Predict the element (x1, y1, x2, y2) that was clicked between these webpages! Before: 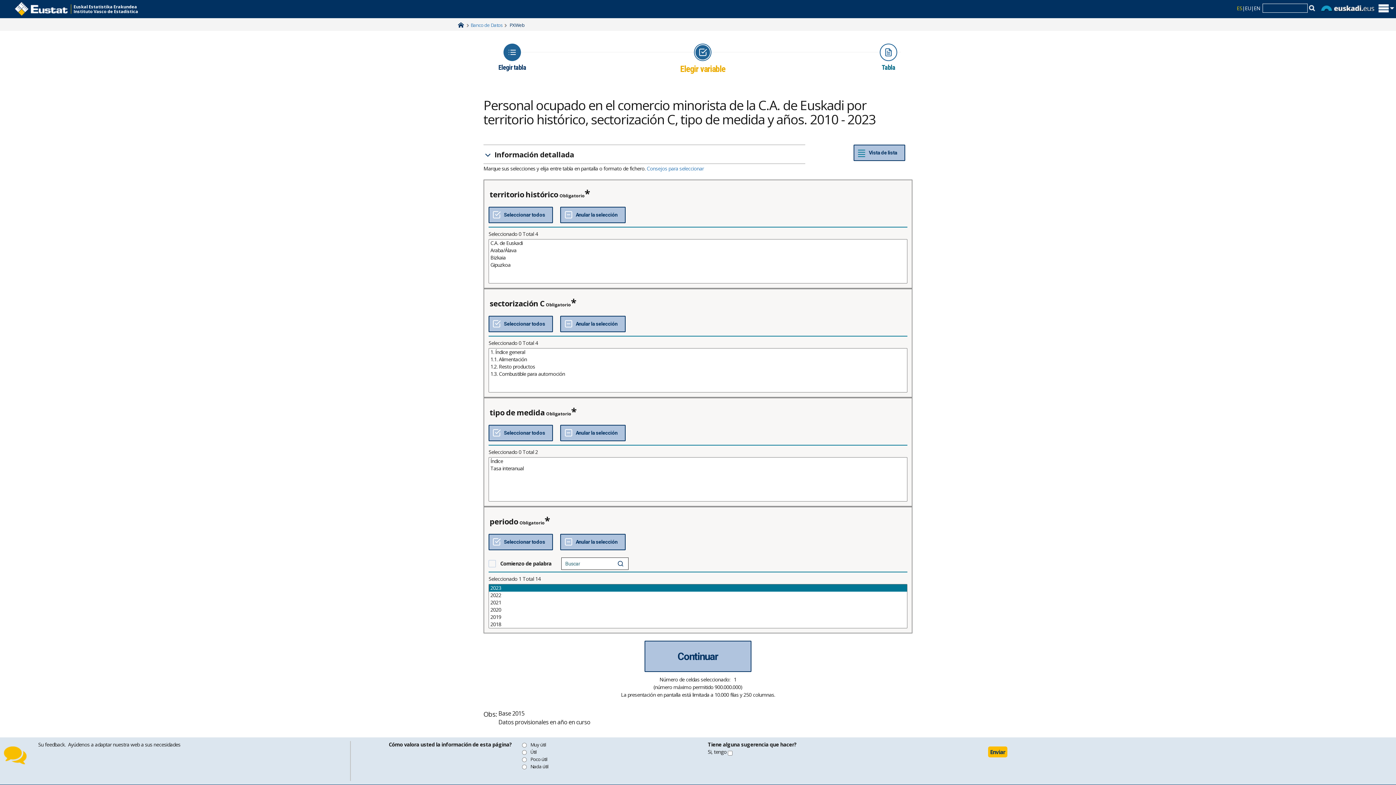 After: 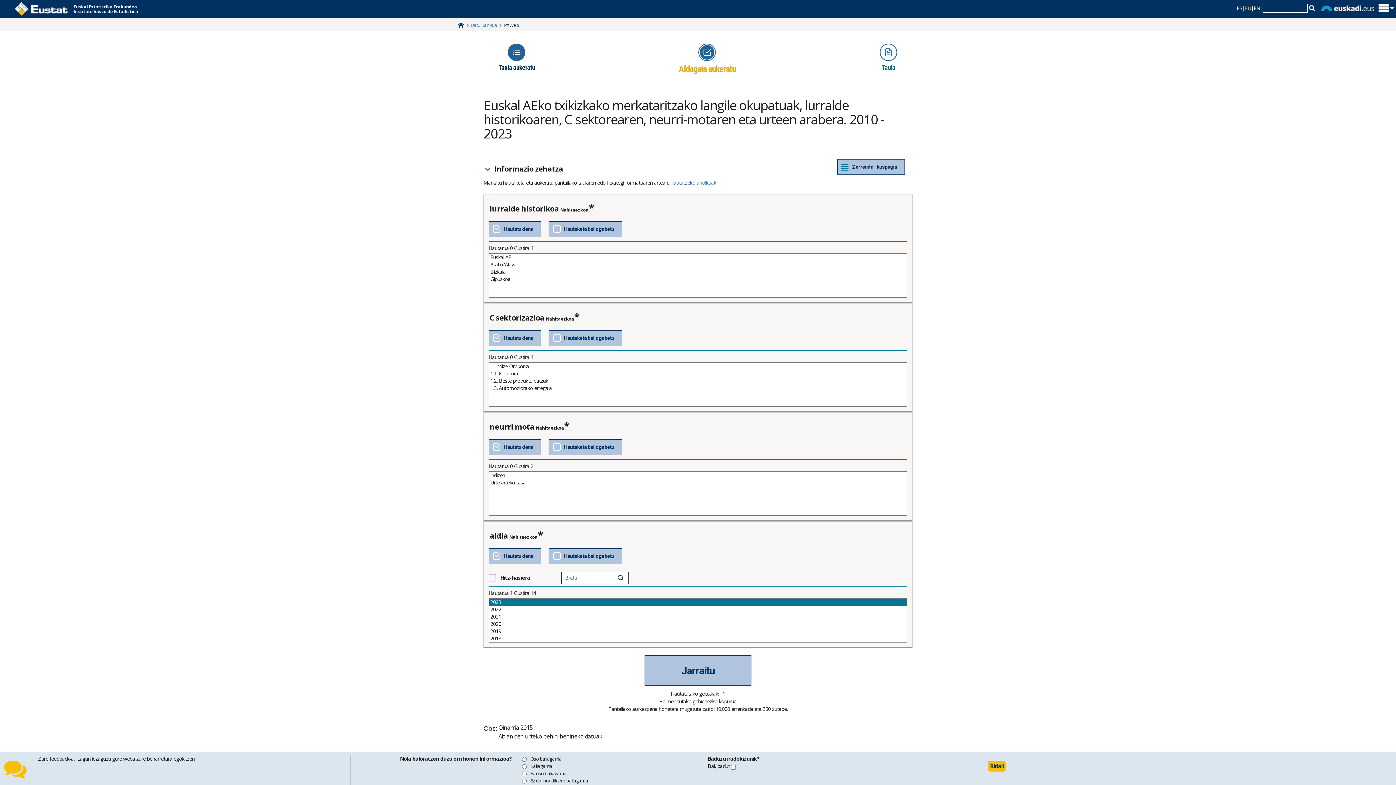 Action: label: EU bbox: (1245, 4, 1251, 12)